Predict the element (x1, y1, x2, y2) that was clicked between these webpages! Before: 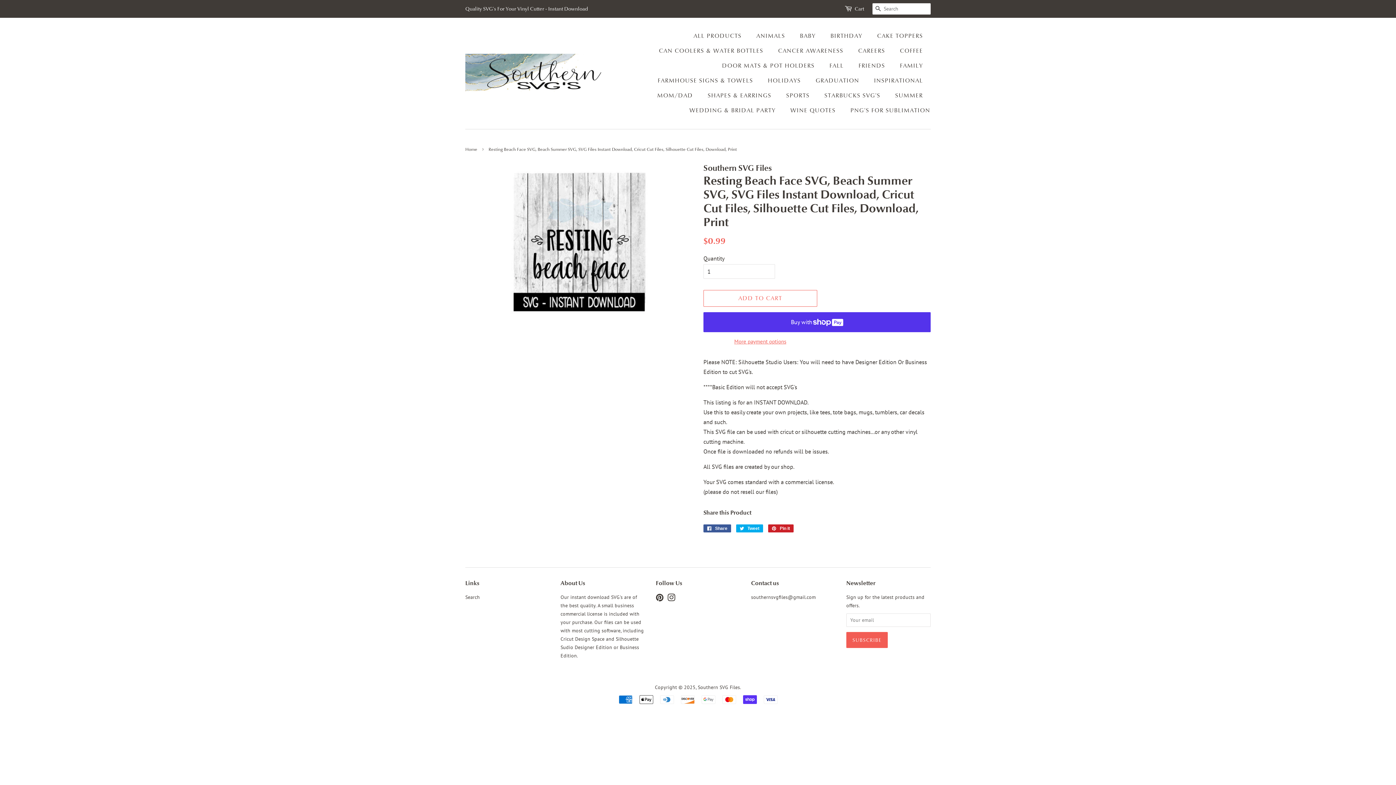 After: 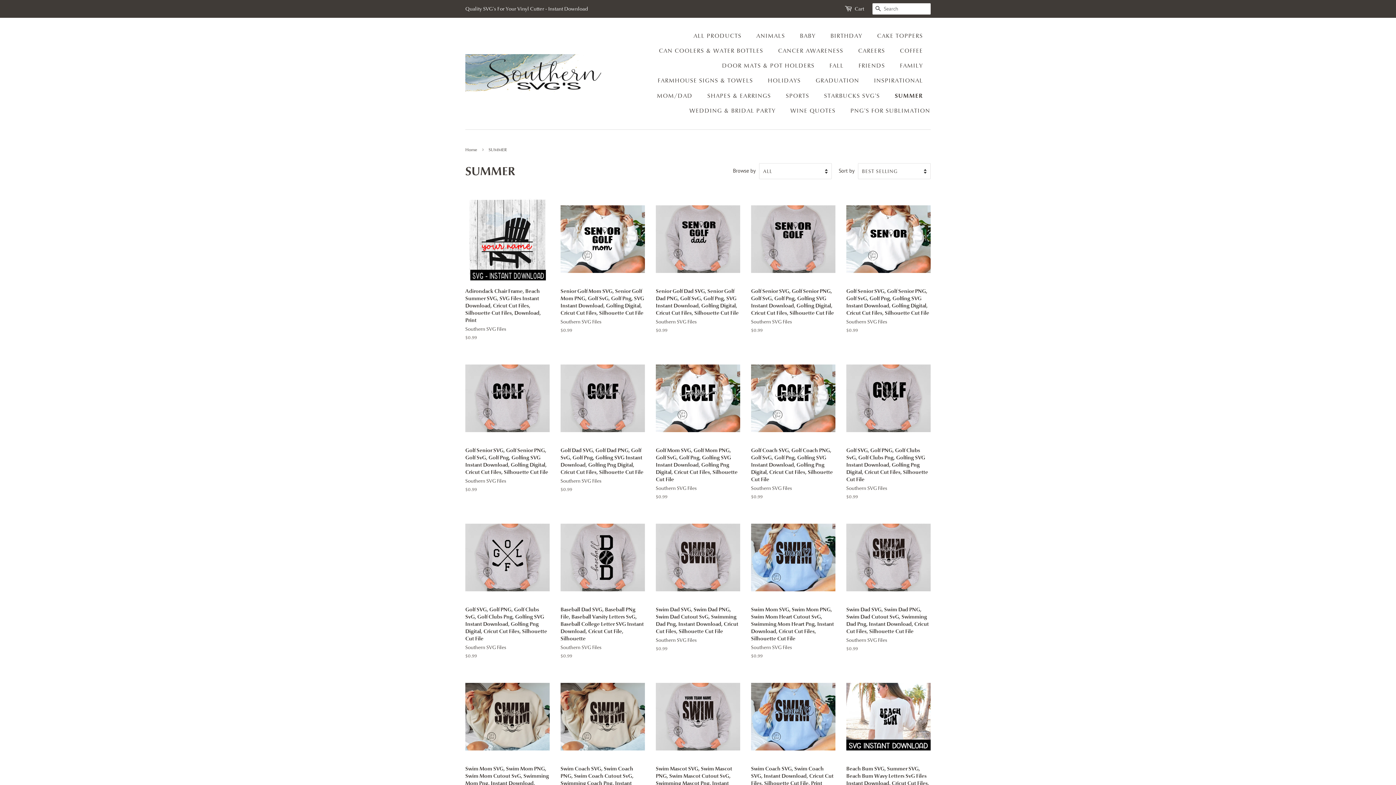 Action: bbox: (889, 88, 930, 103) label: SUMMER